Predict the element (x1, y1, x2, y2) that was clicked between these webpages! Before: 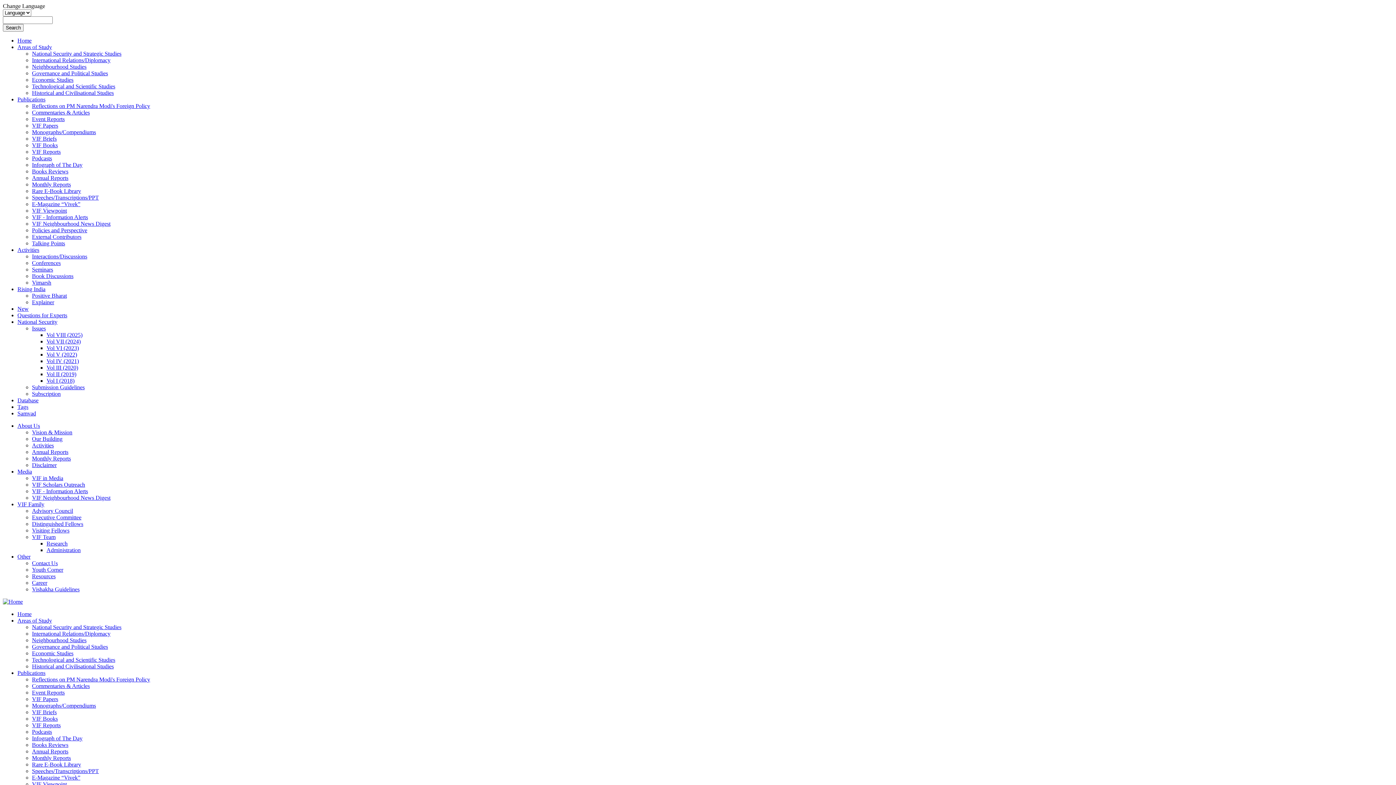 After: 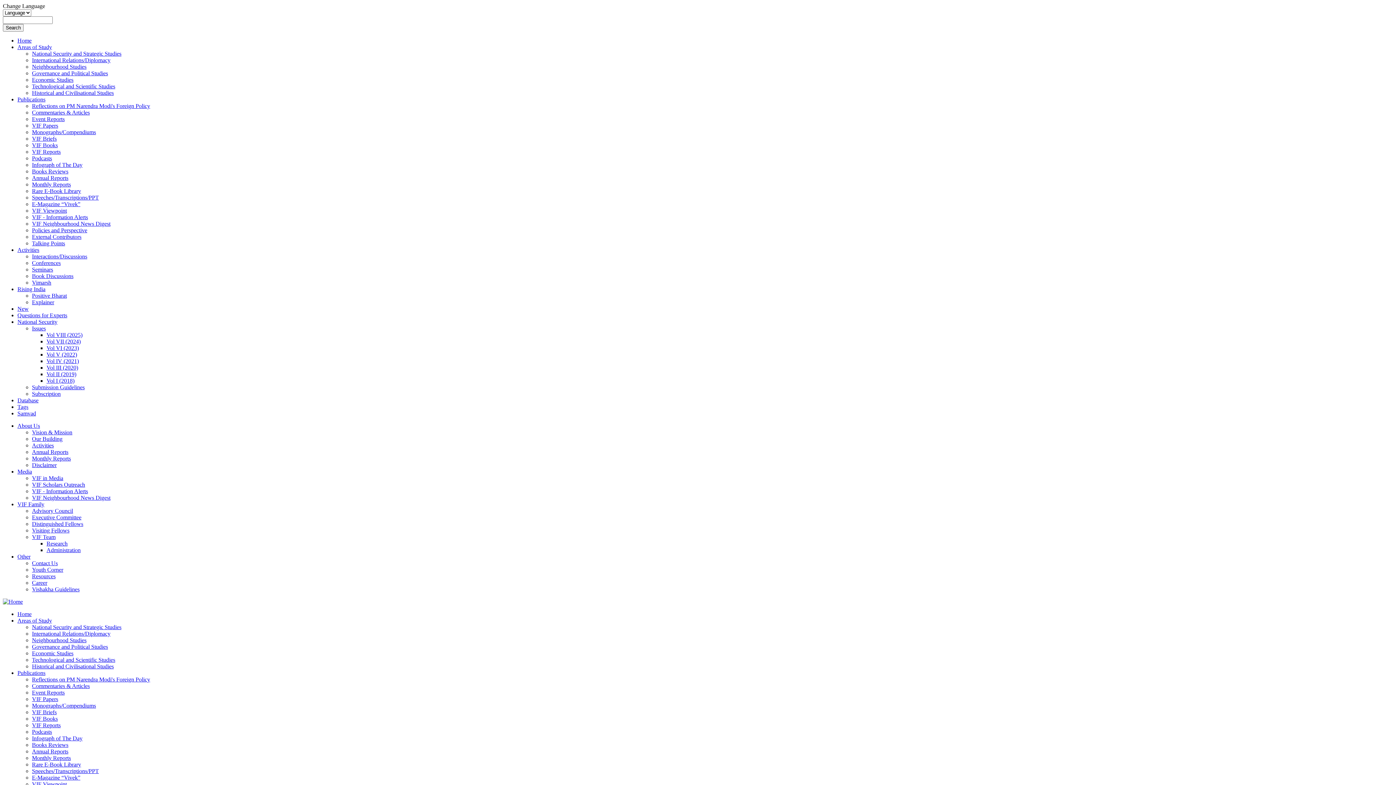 Action: bbox: (32, 716, 57, 722) label: VIF Books